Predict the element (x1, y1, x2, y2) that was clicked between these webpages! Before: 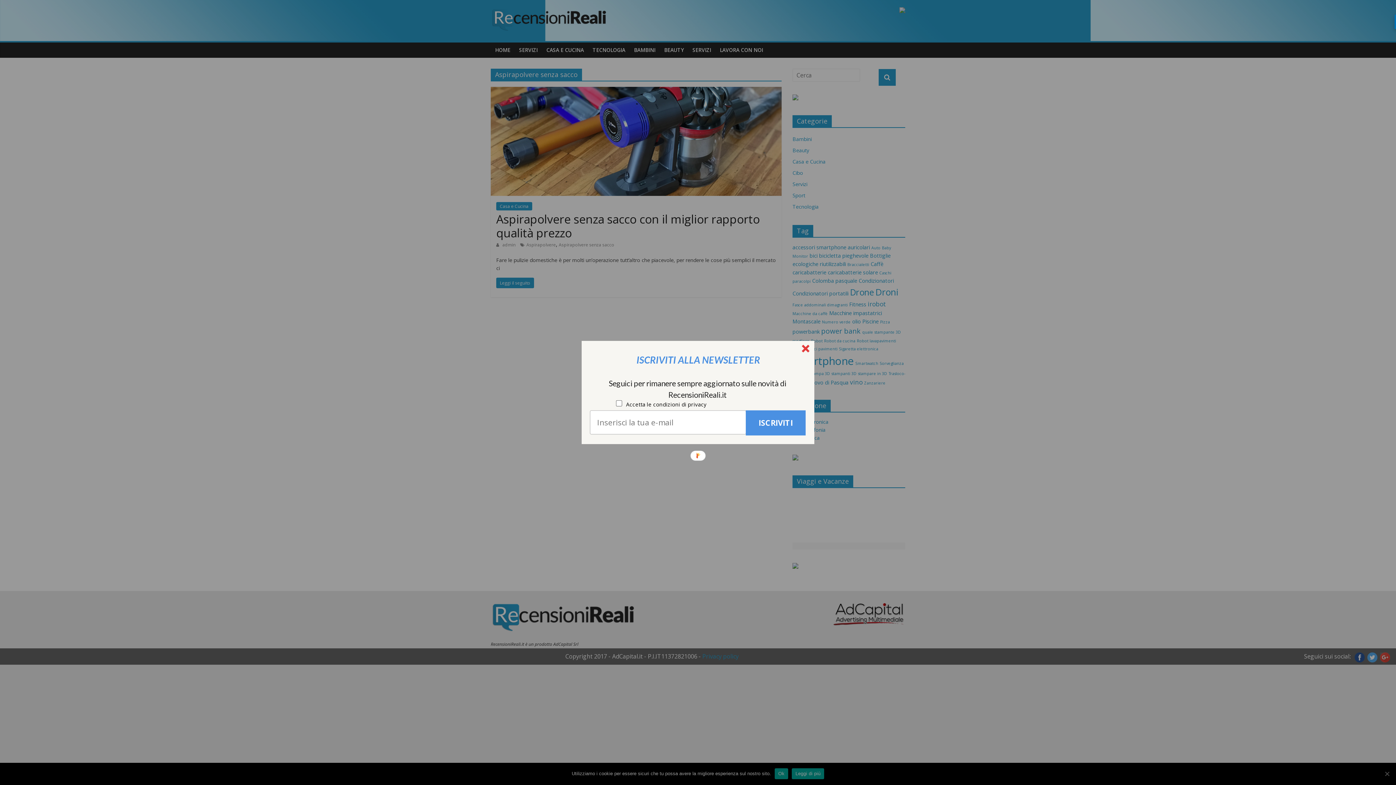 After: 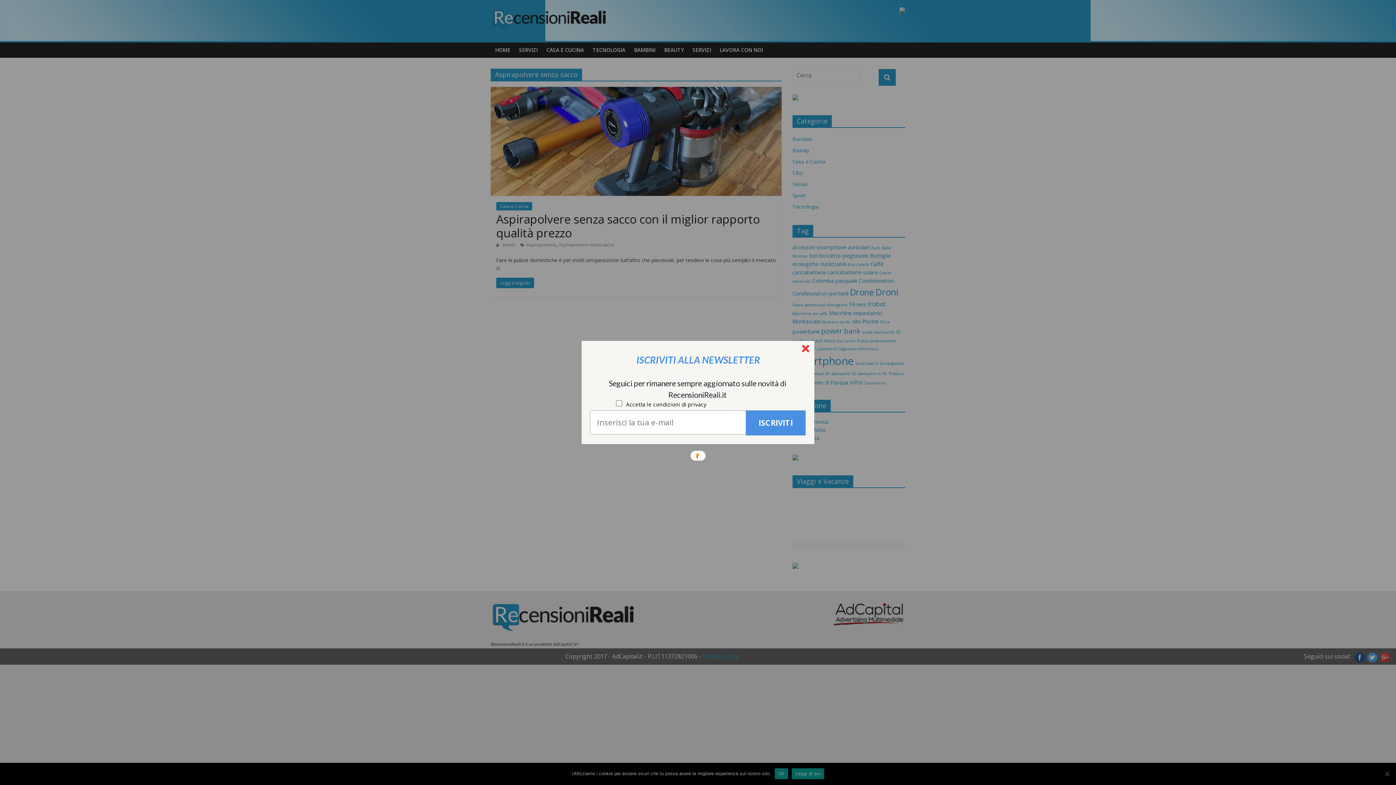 Action: label: Seguici per rimanere sempre aggiornato sulle novità di RecensioniReali.it bbox: (590, 377, 805, 400)